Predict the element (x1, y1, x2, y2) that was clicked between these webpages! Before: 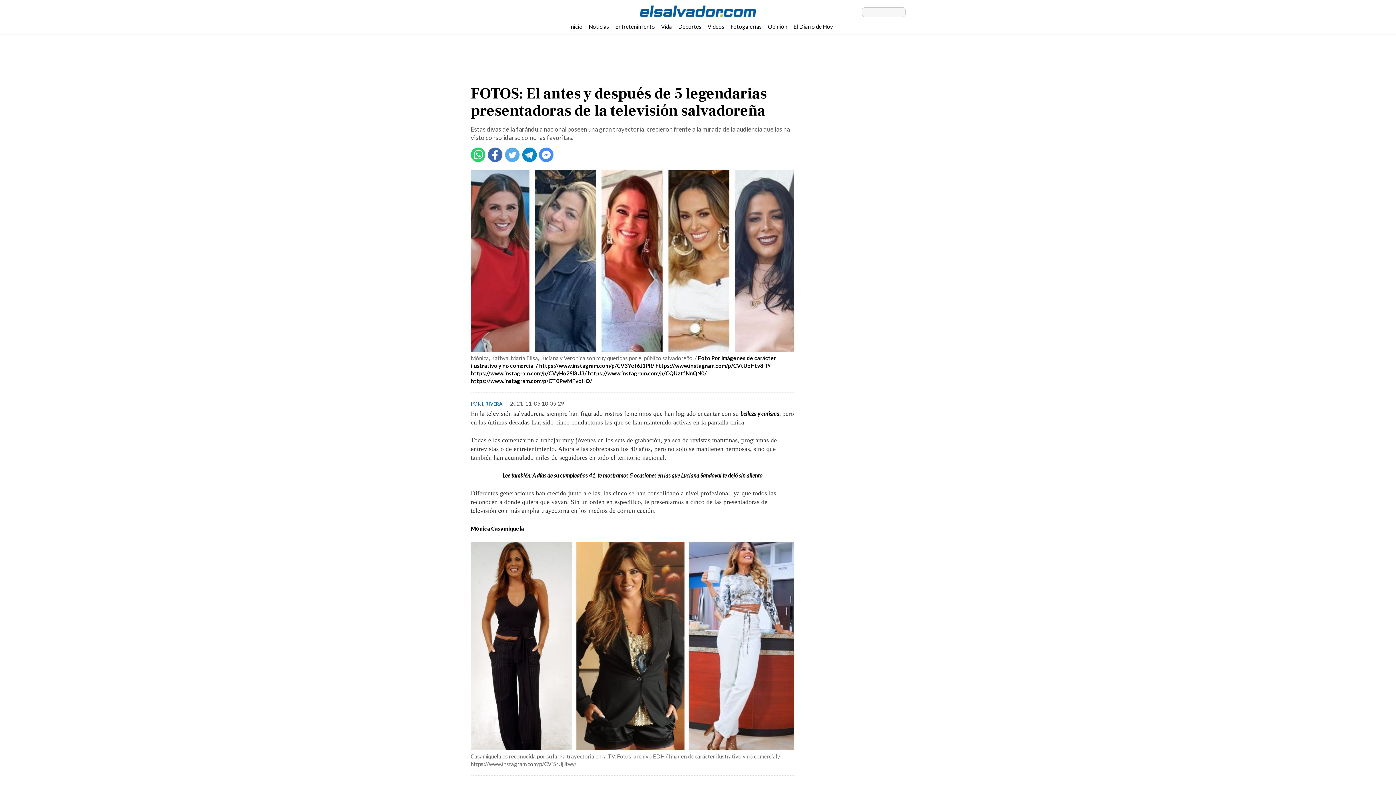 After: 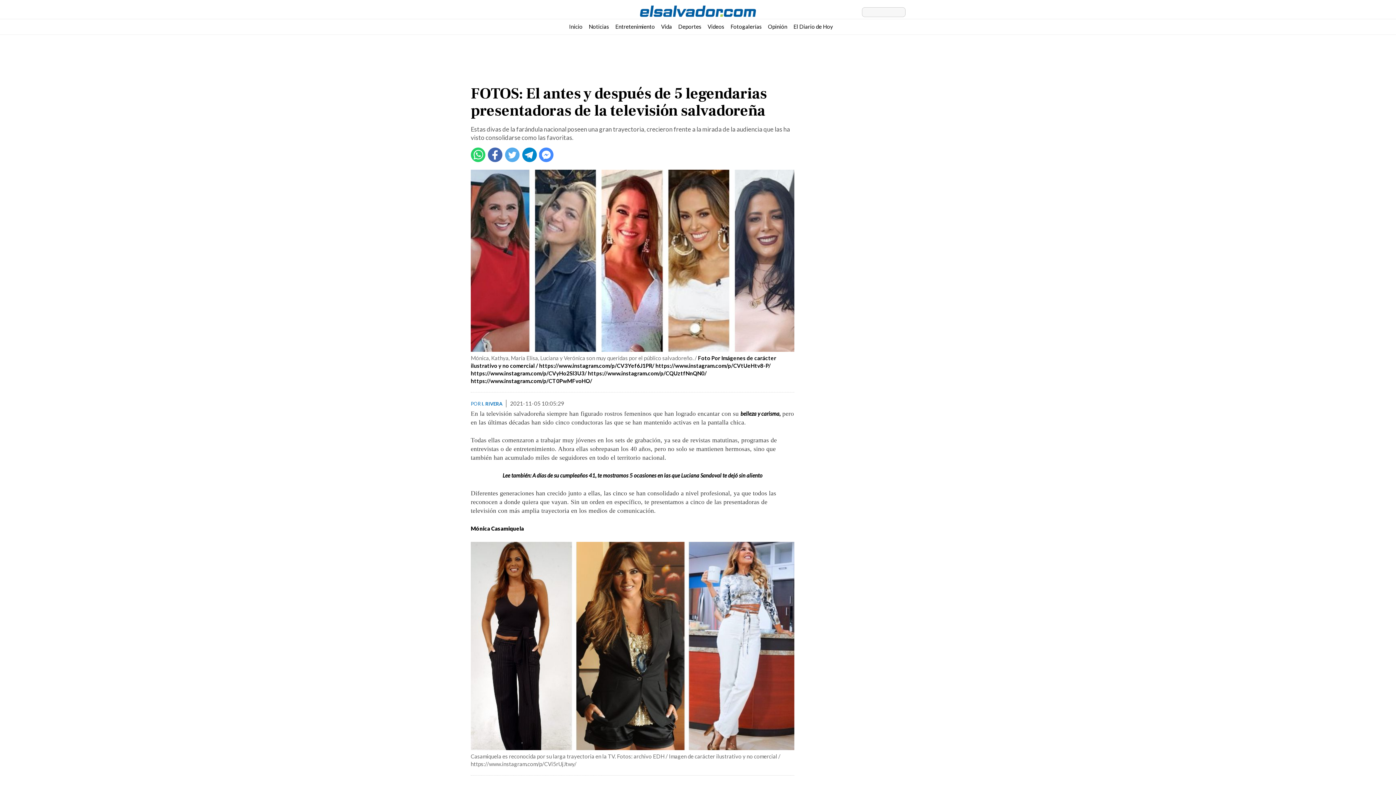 Action: bbox: (522, 147, 537, 162)